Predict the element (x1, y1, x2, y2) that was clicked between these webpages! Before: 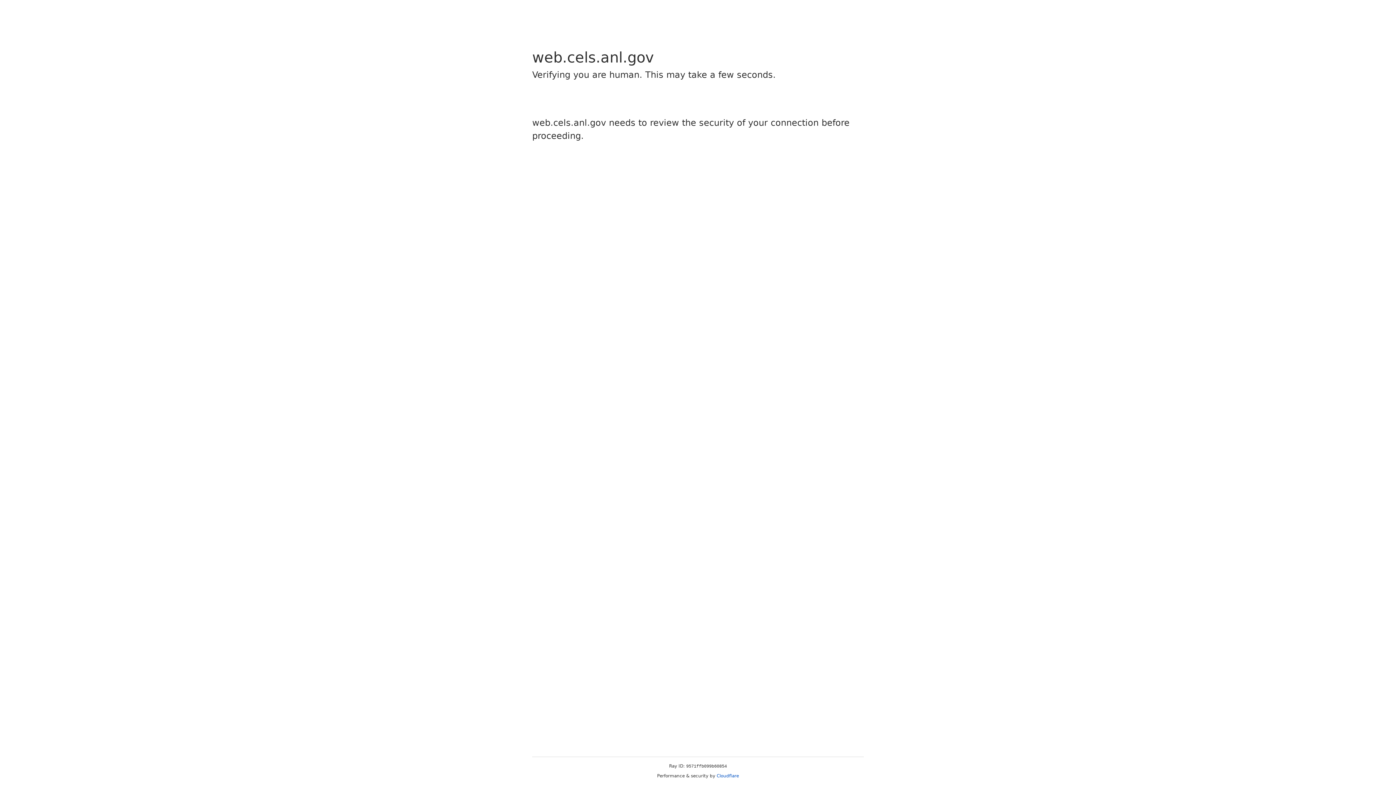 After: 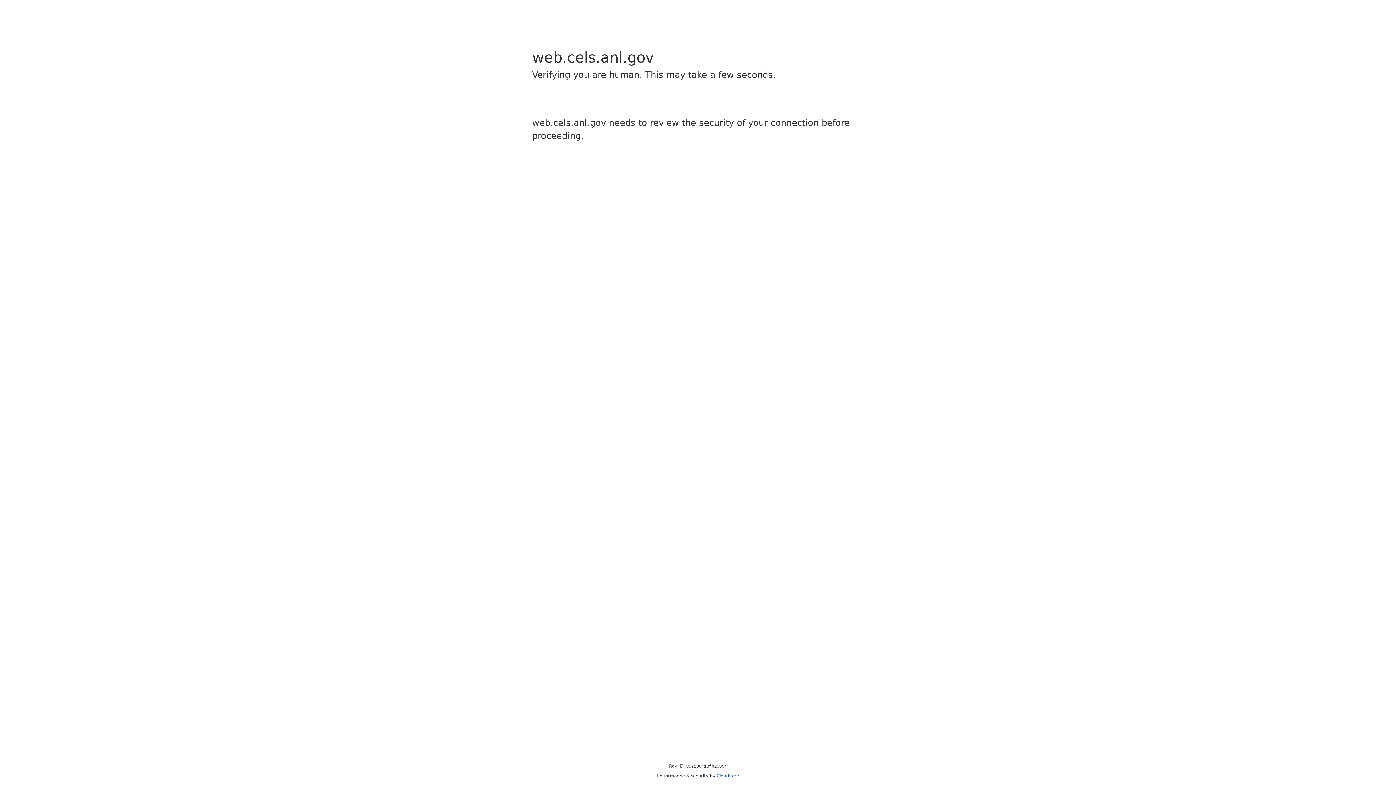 Action: bbox: (716, 773, 739, 778) label: Cloudflare